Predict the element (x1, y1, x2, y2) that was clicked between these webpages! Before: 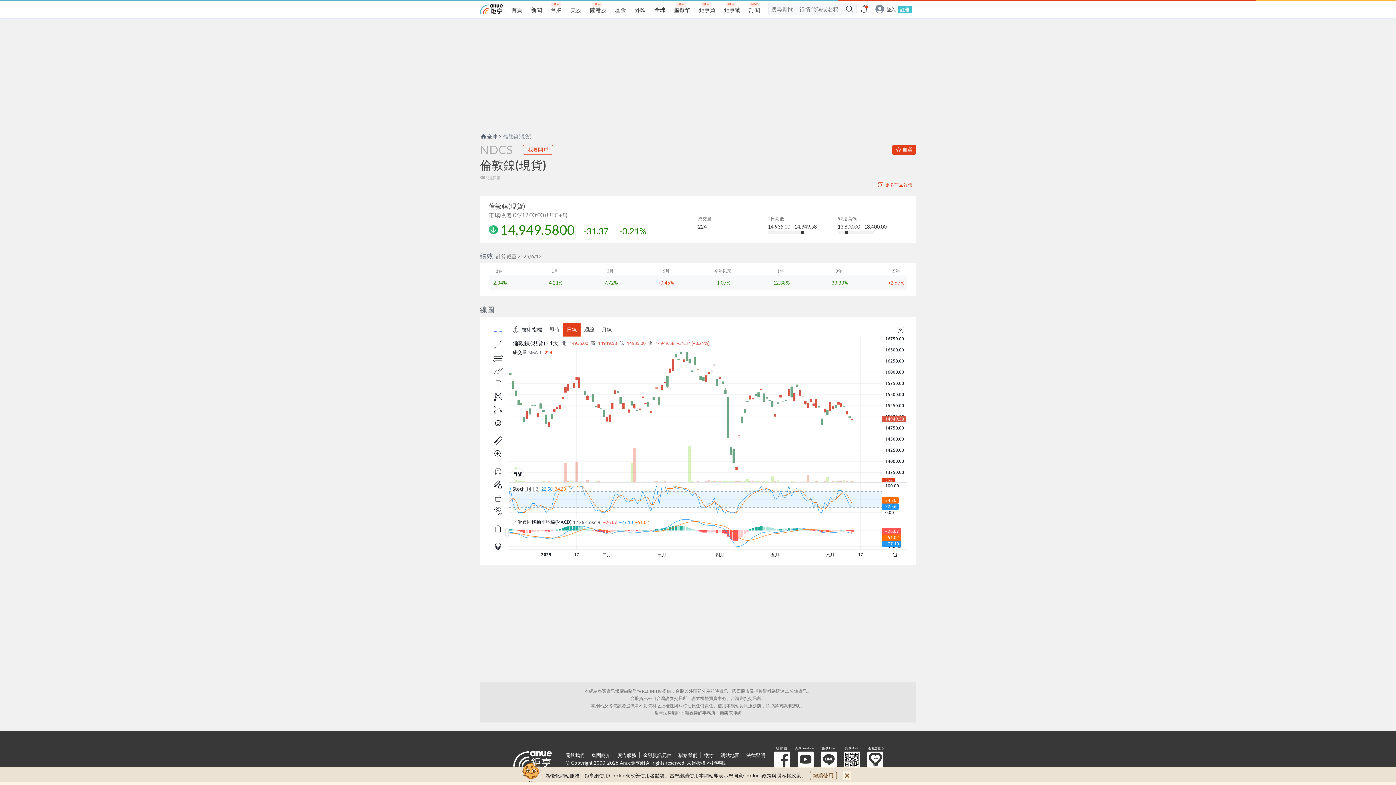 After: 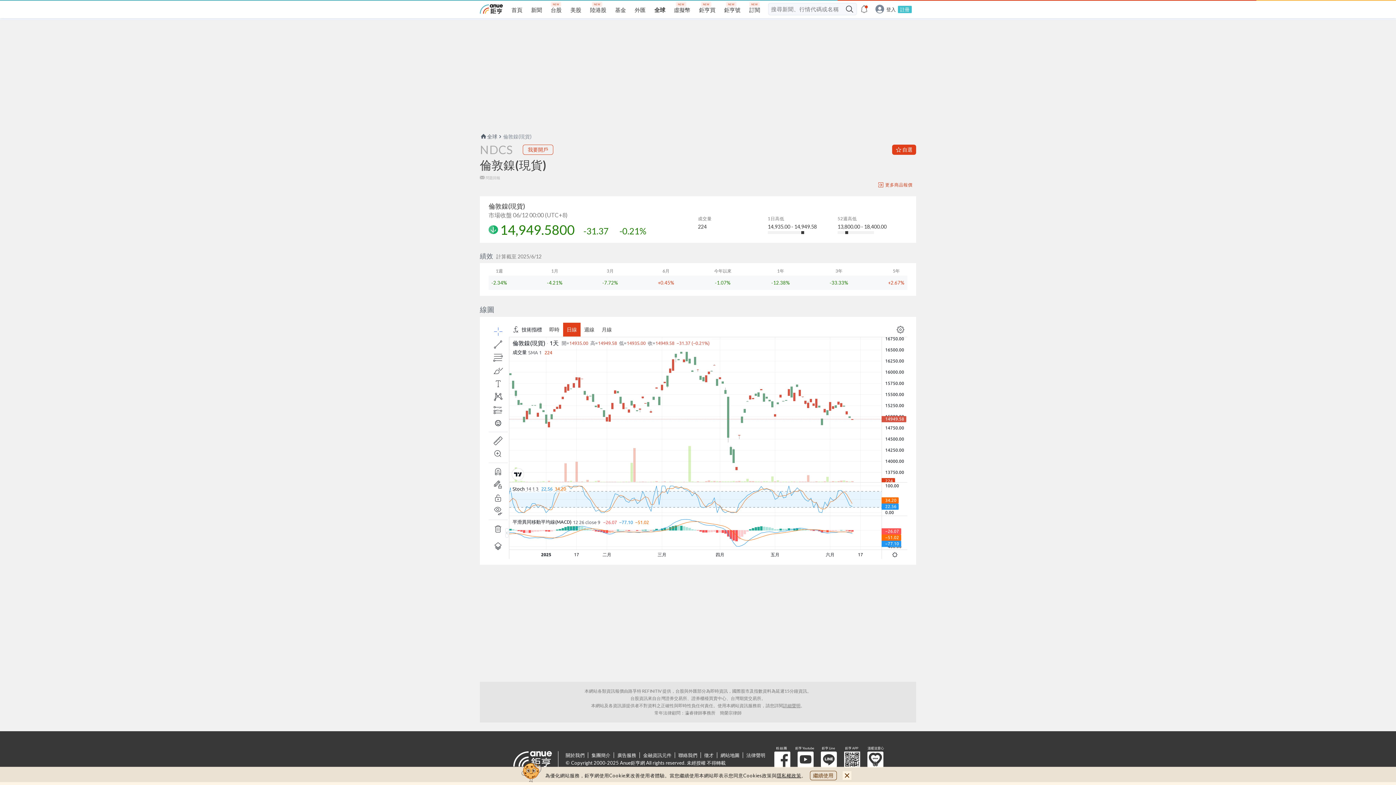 Action: bbox: (674, 752, 700, 758) label: 聯絡我們